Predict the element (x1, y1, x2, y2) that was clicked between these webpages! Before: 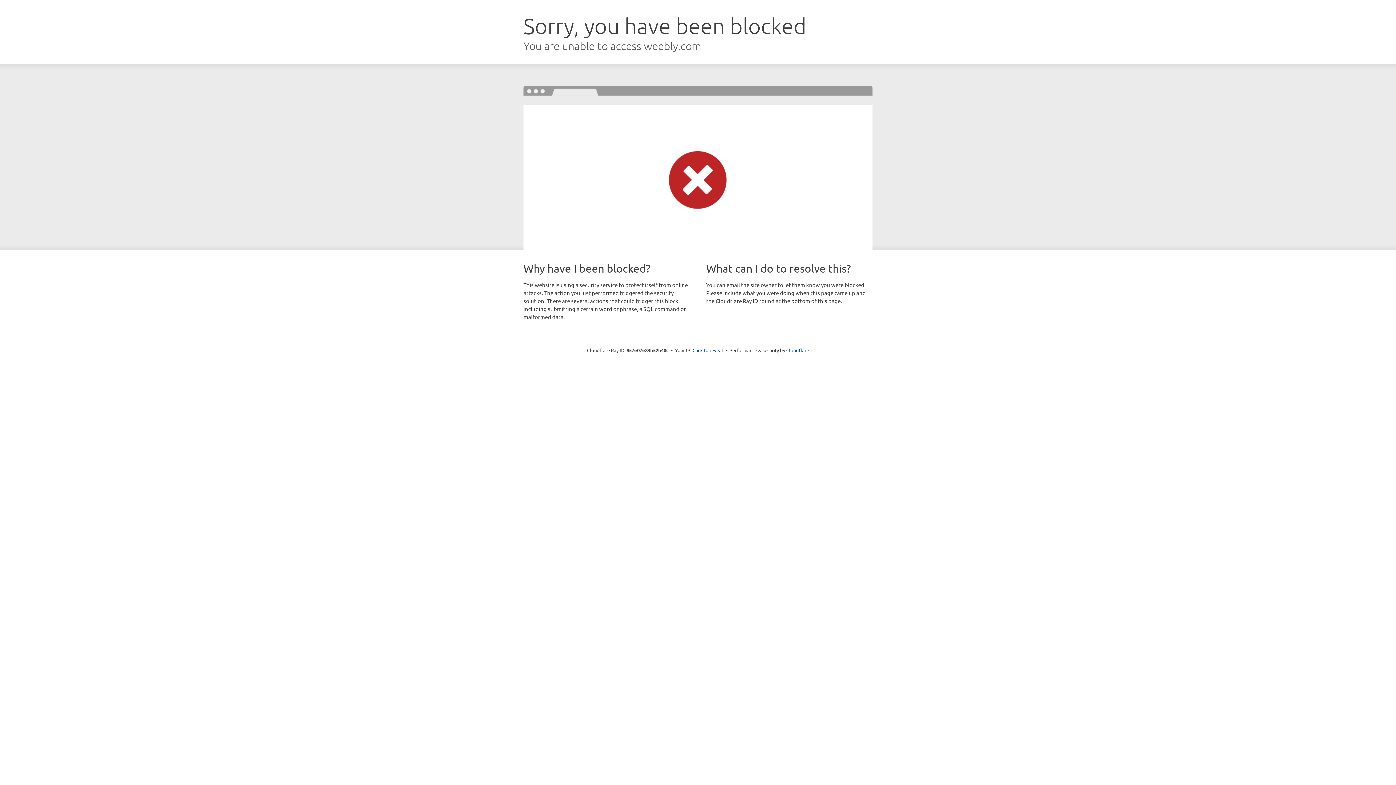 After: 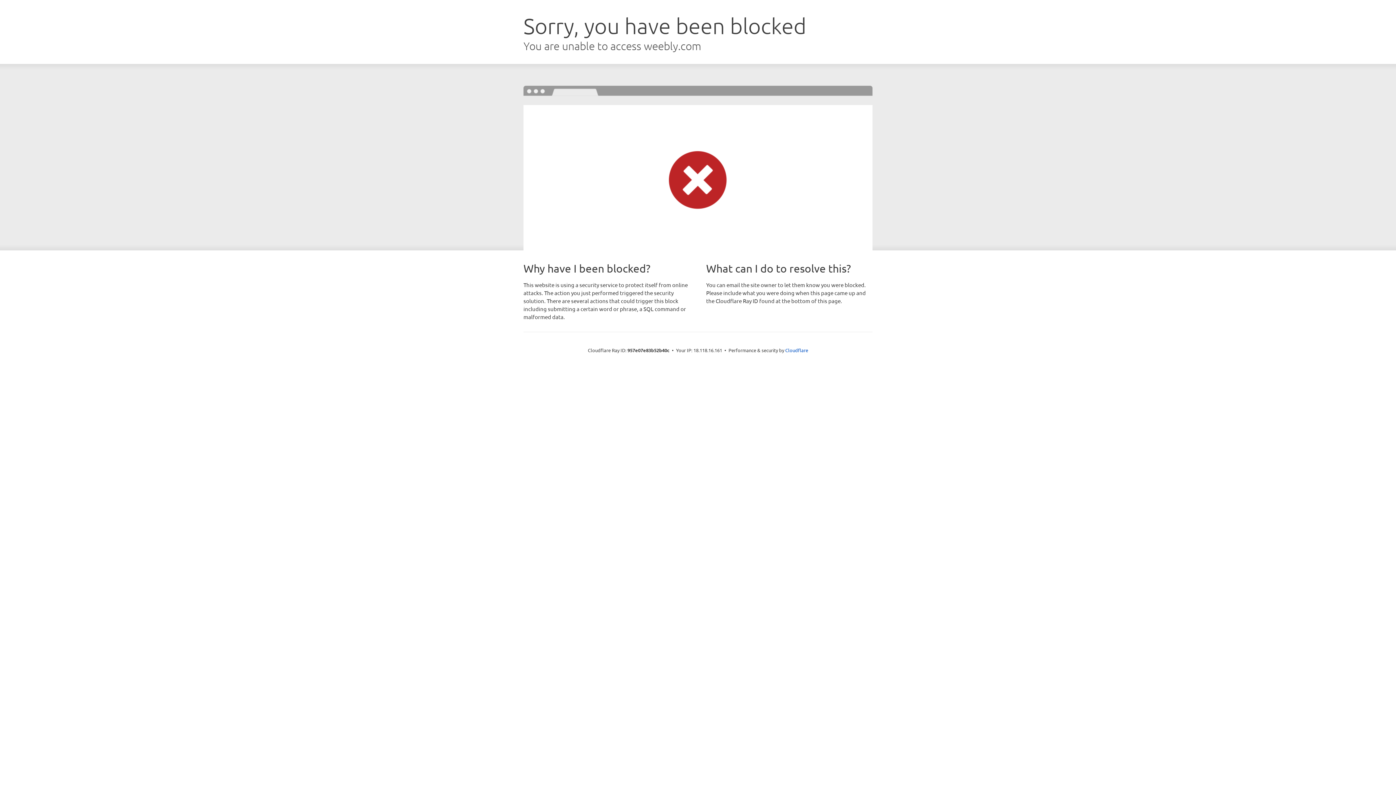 Action: label: Click to reveal bbox: (692, 346, 723, 353)